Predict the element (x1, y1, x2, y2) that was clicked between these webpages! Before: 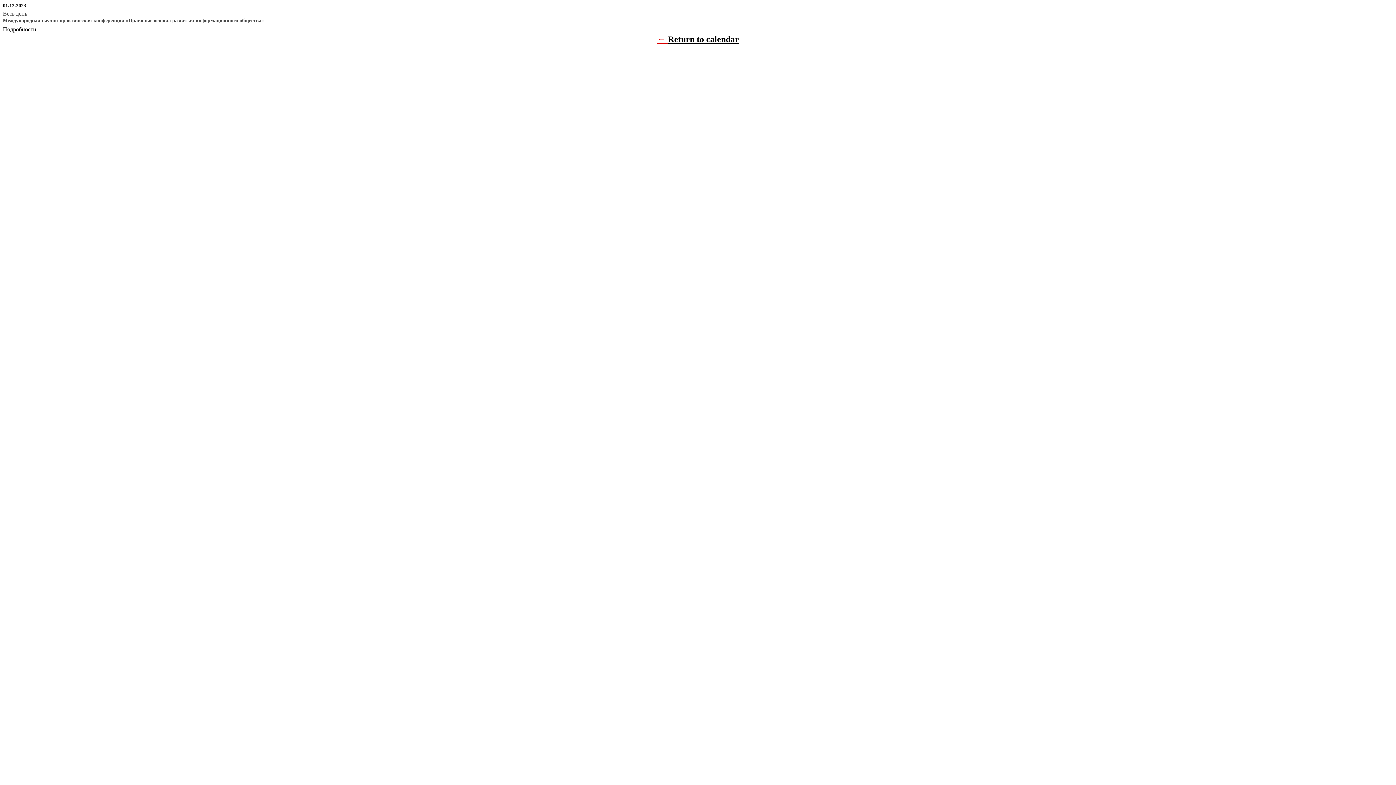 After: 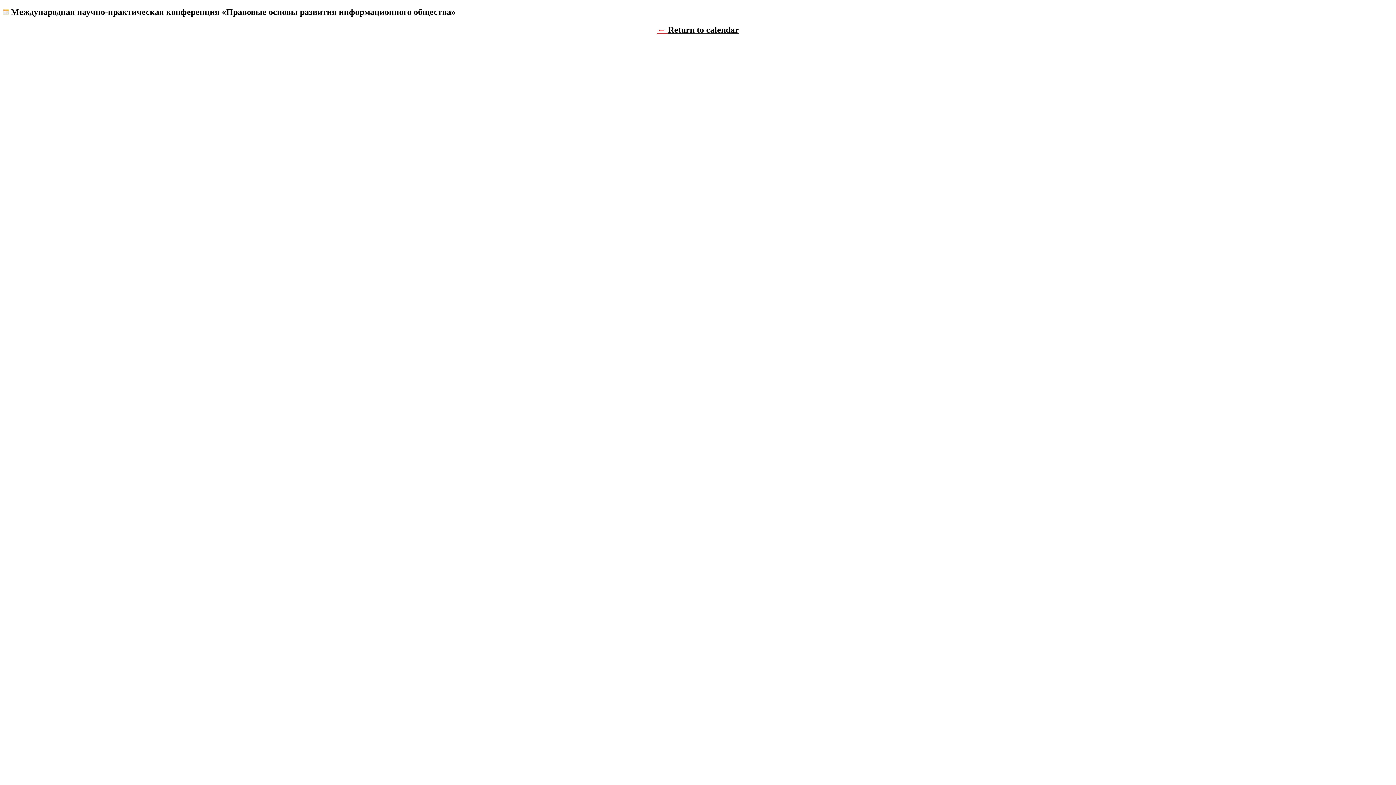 Action: label: Подробности bbox: (2, 26, 36, 32)